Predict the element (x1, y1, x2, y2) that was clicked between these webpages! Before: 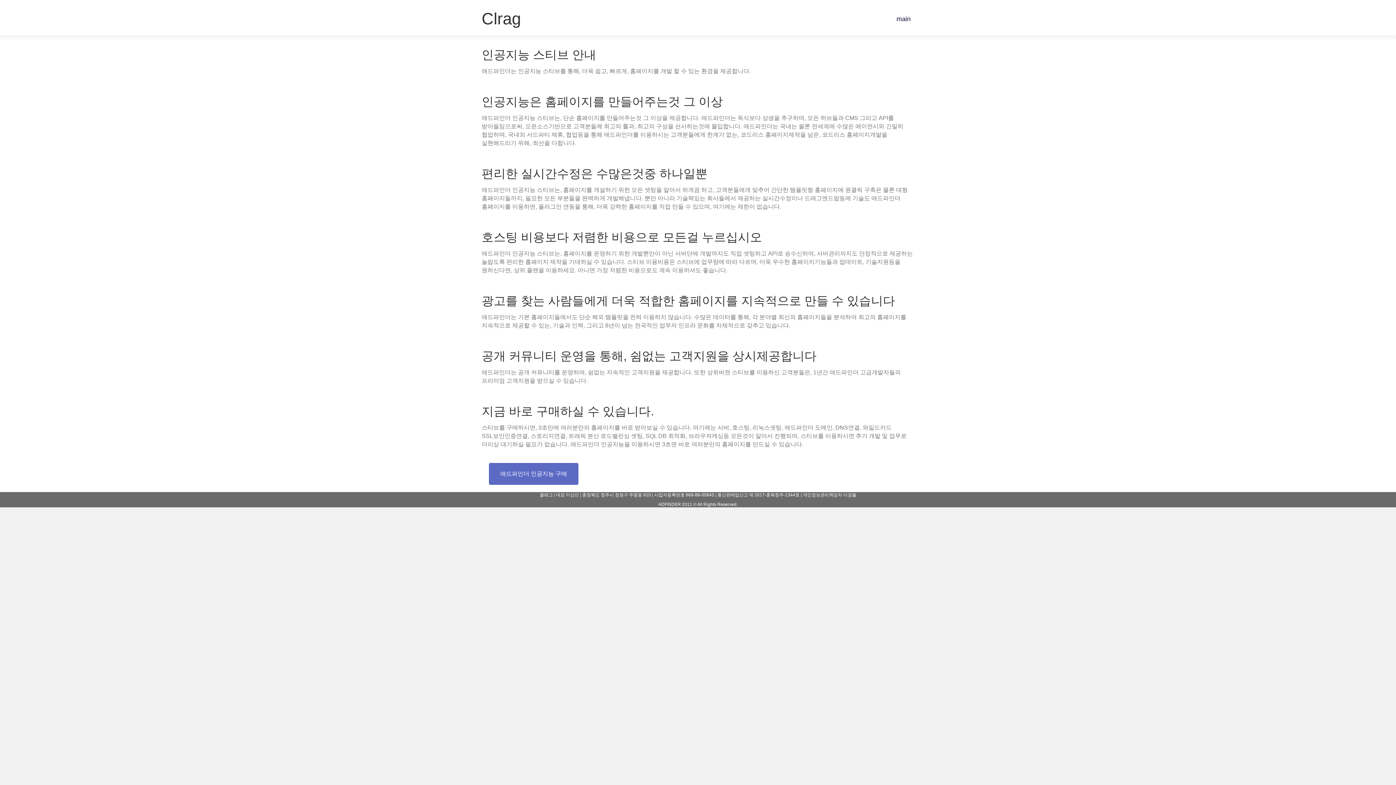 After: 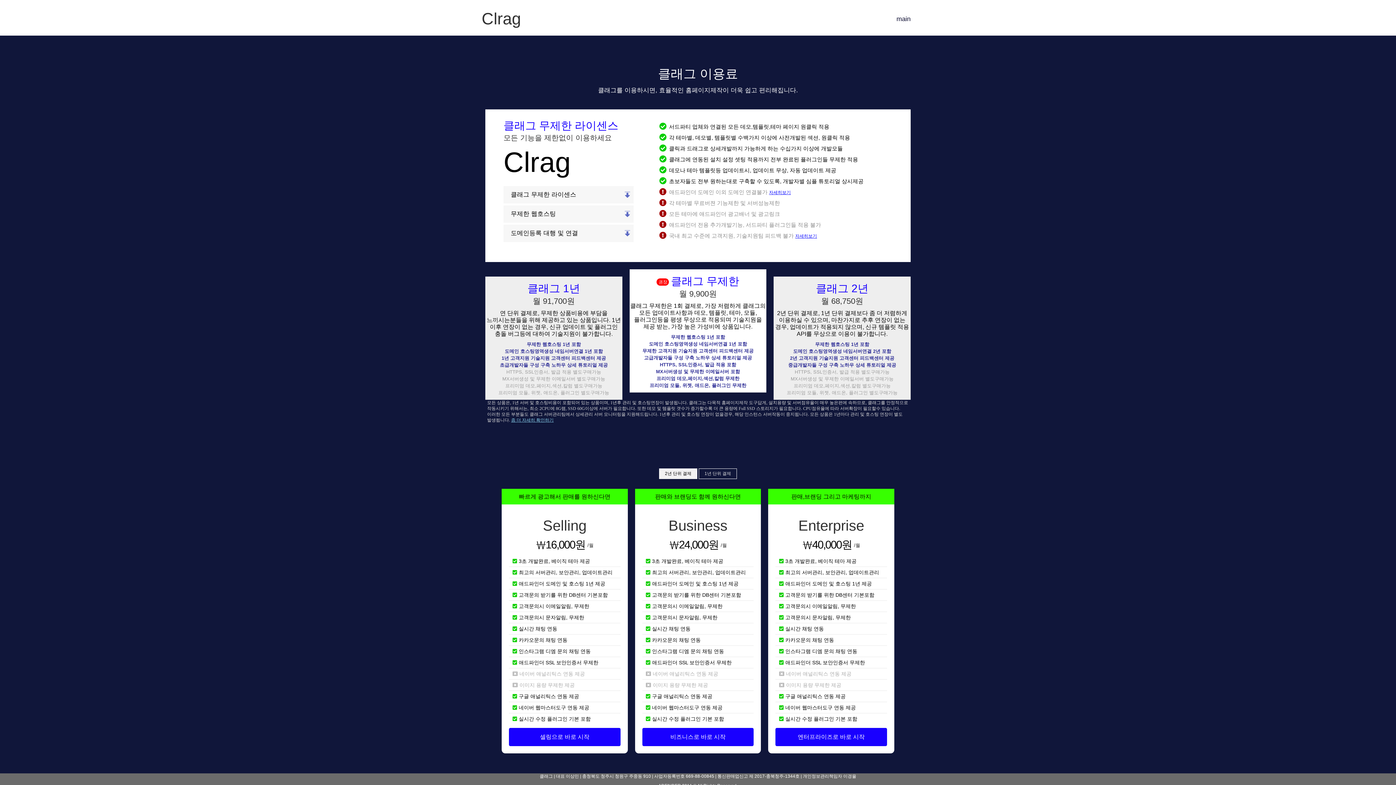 Action: label: 애드파인더 인공지능 구매 bbox: (489, 463, 578, 485)